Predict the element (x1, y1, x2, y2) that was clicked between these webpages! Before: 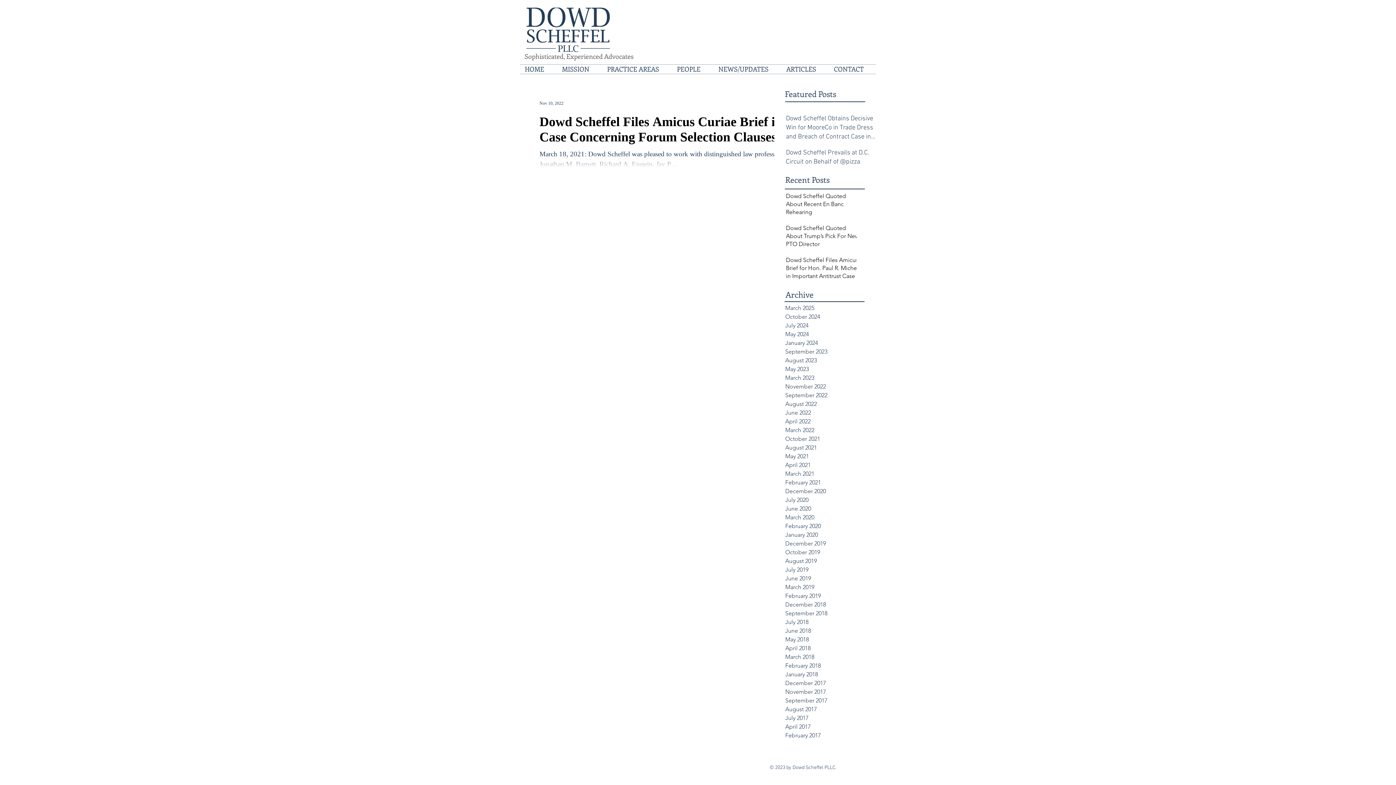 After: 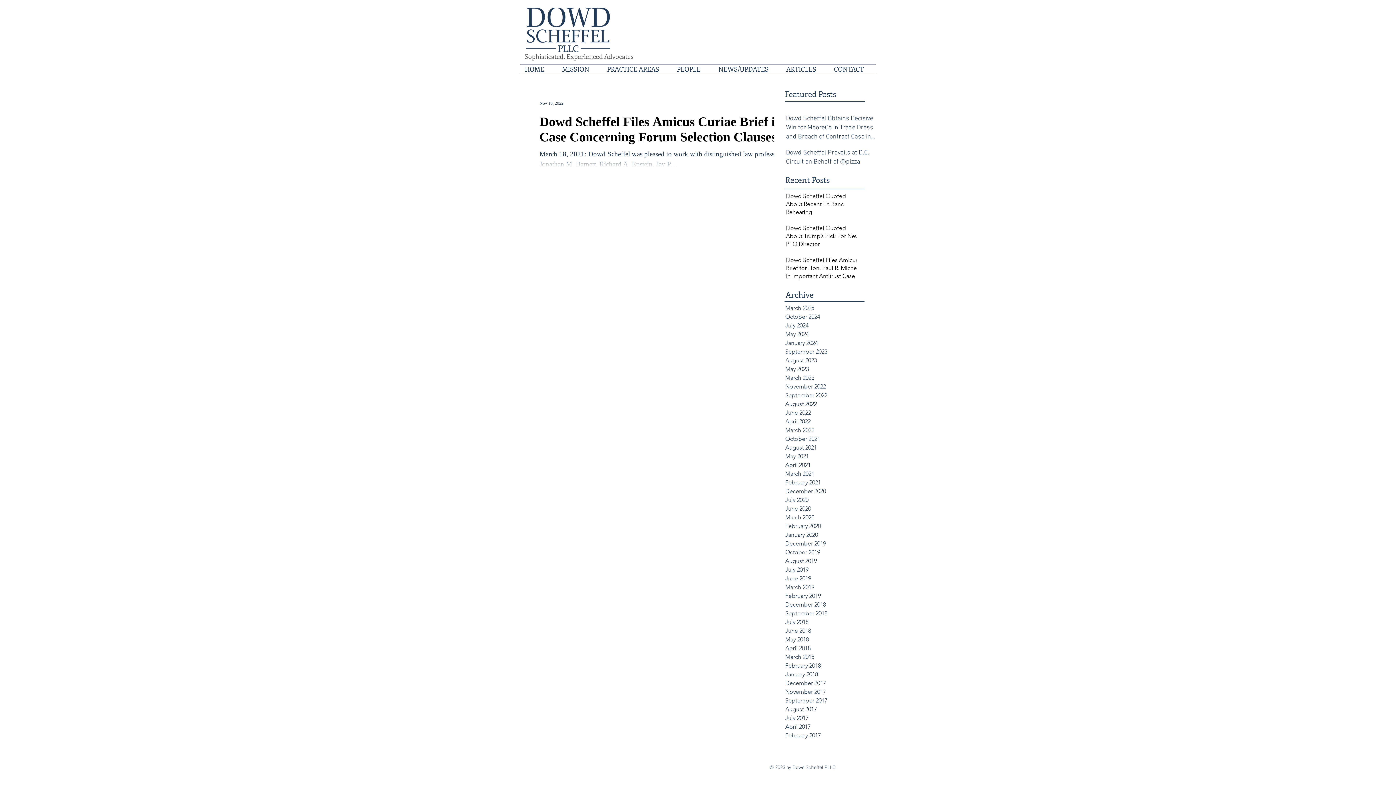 Action: bbox: (785, 382, 861, 391) label: November 2022